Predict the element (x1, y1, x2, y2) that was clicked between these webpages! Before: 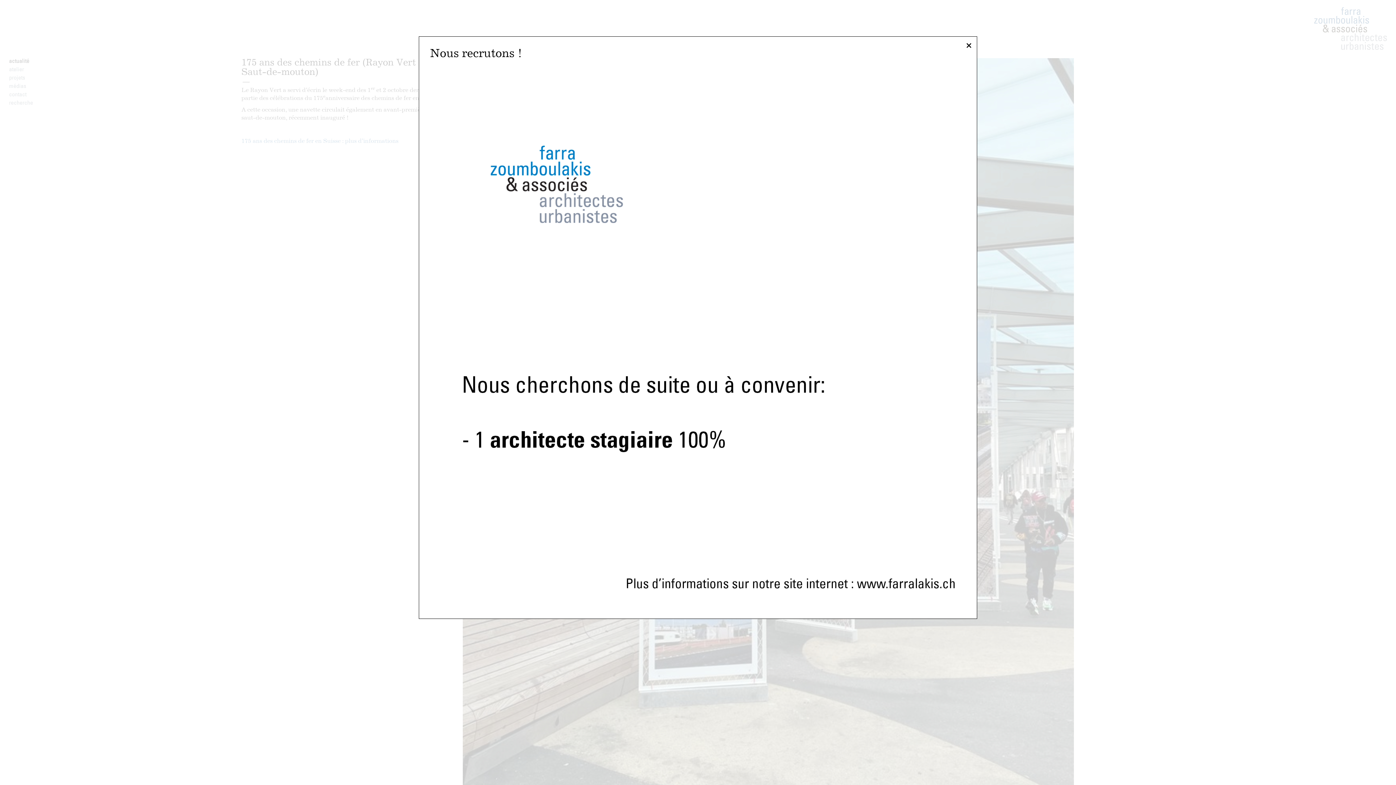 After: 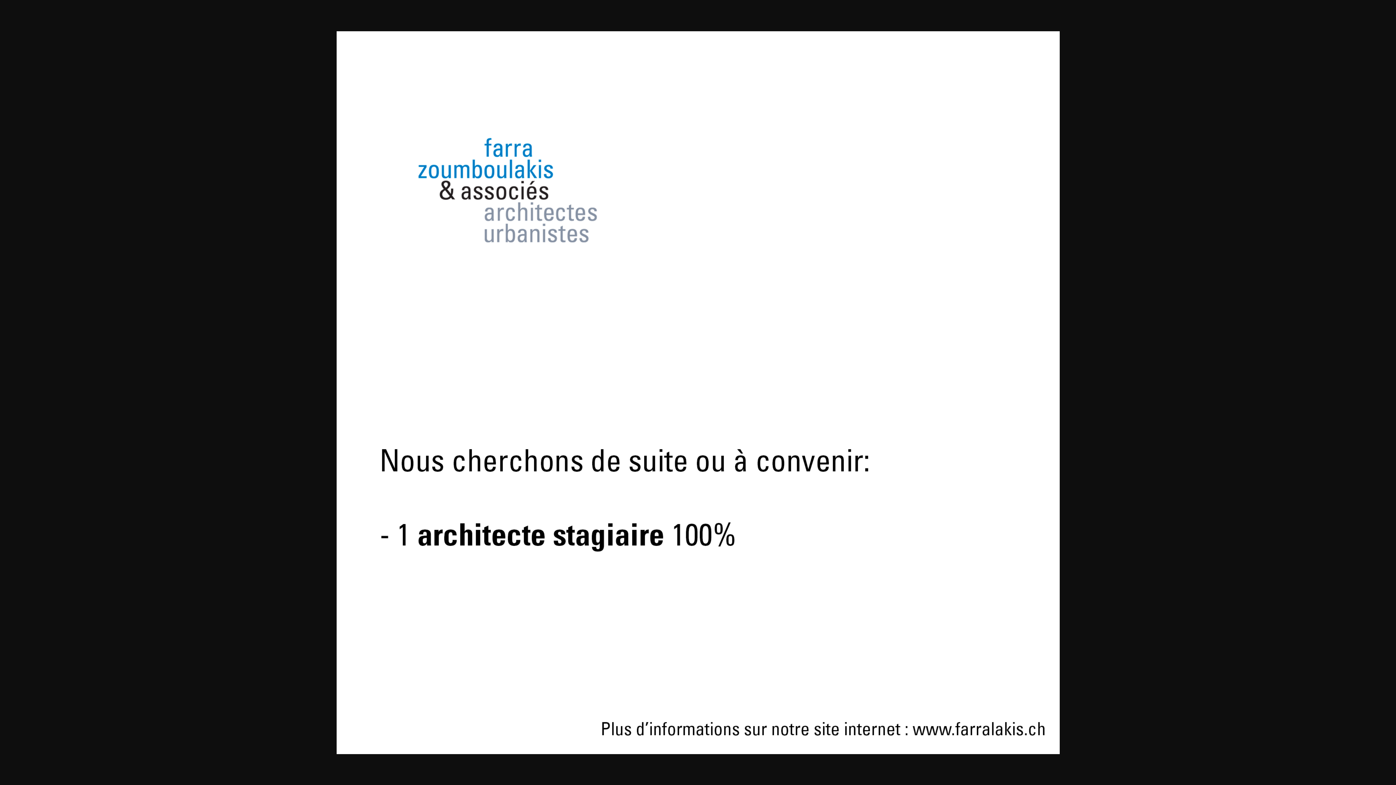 Action: bbox: (430, 334, 966, 340)